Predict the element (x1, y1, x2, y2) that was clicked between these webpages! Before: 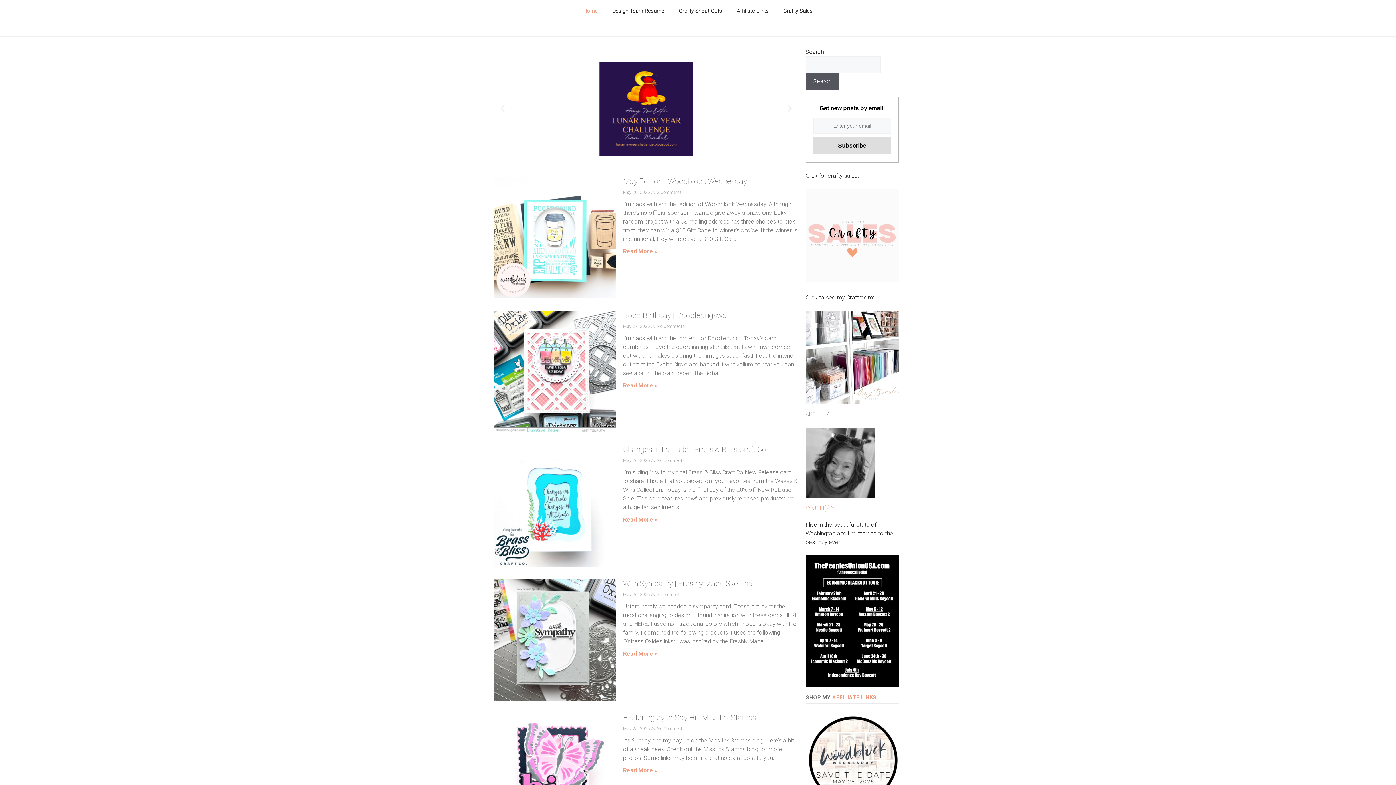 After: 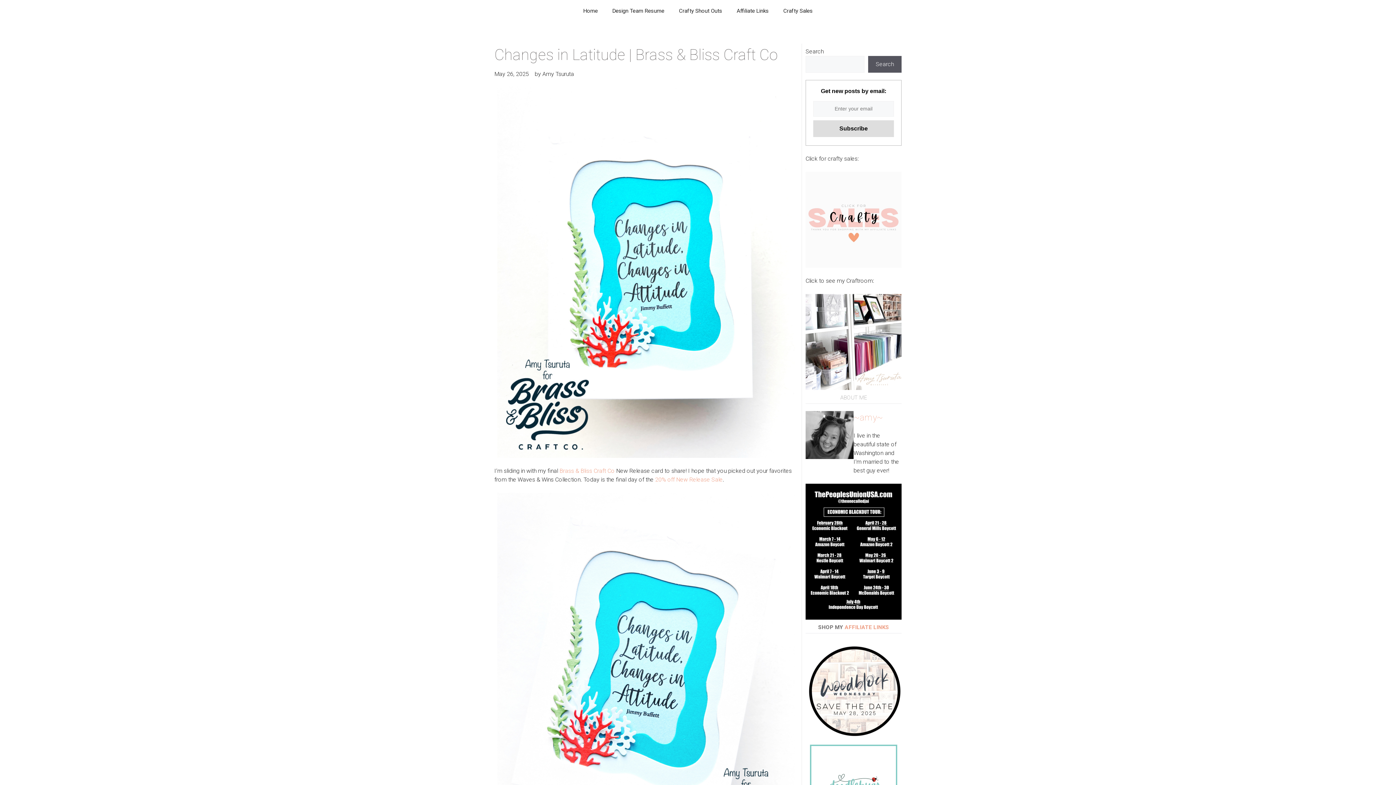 Action: bbox: (494, 445, 616, 566)